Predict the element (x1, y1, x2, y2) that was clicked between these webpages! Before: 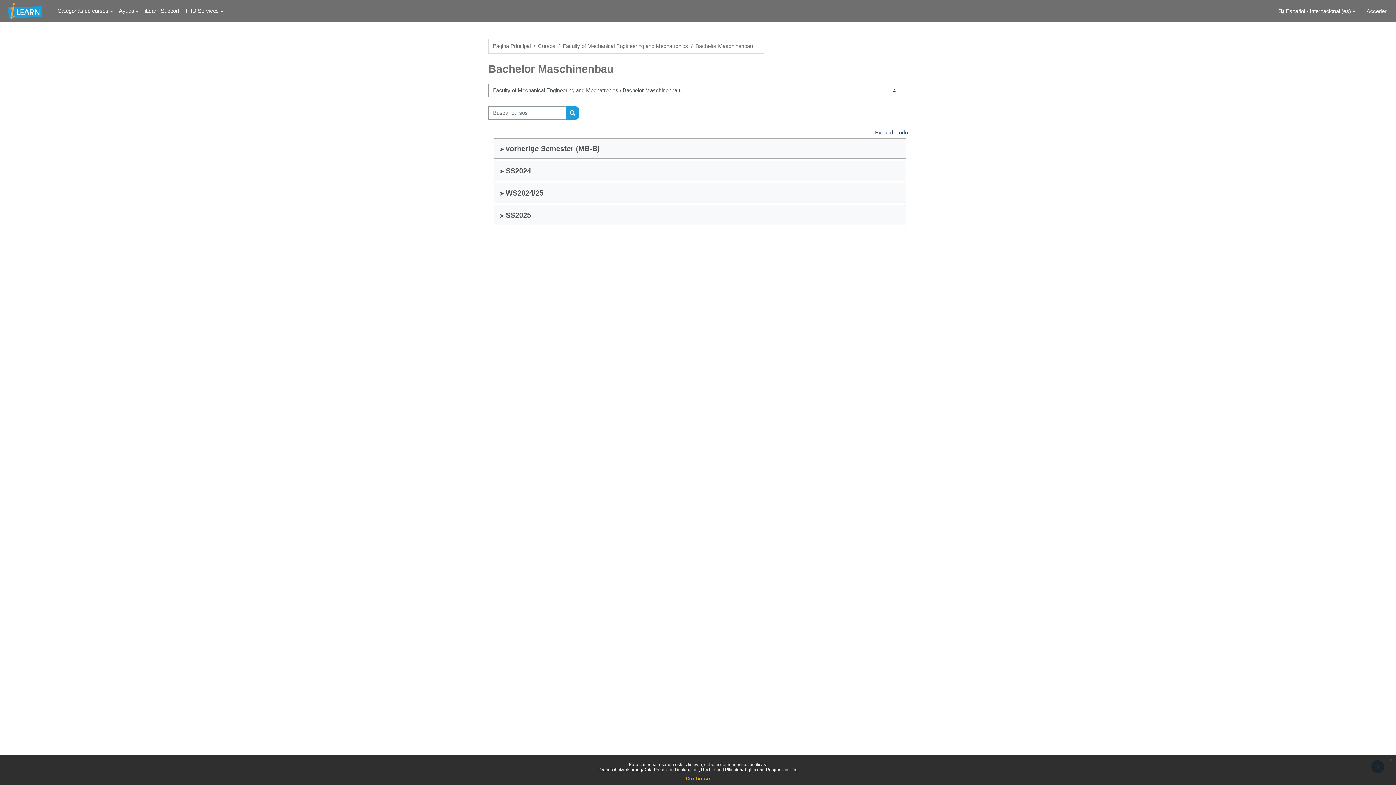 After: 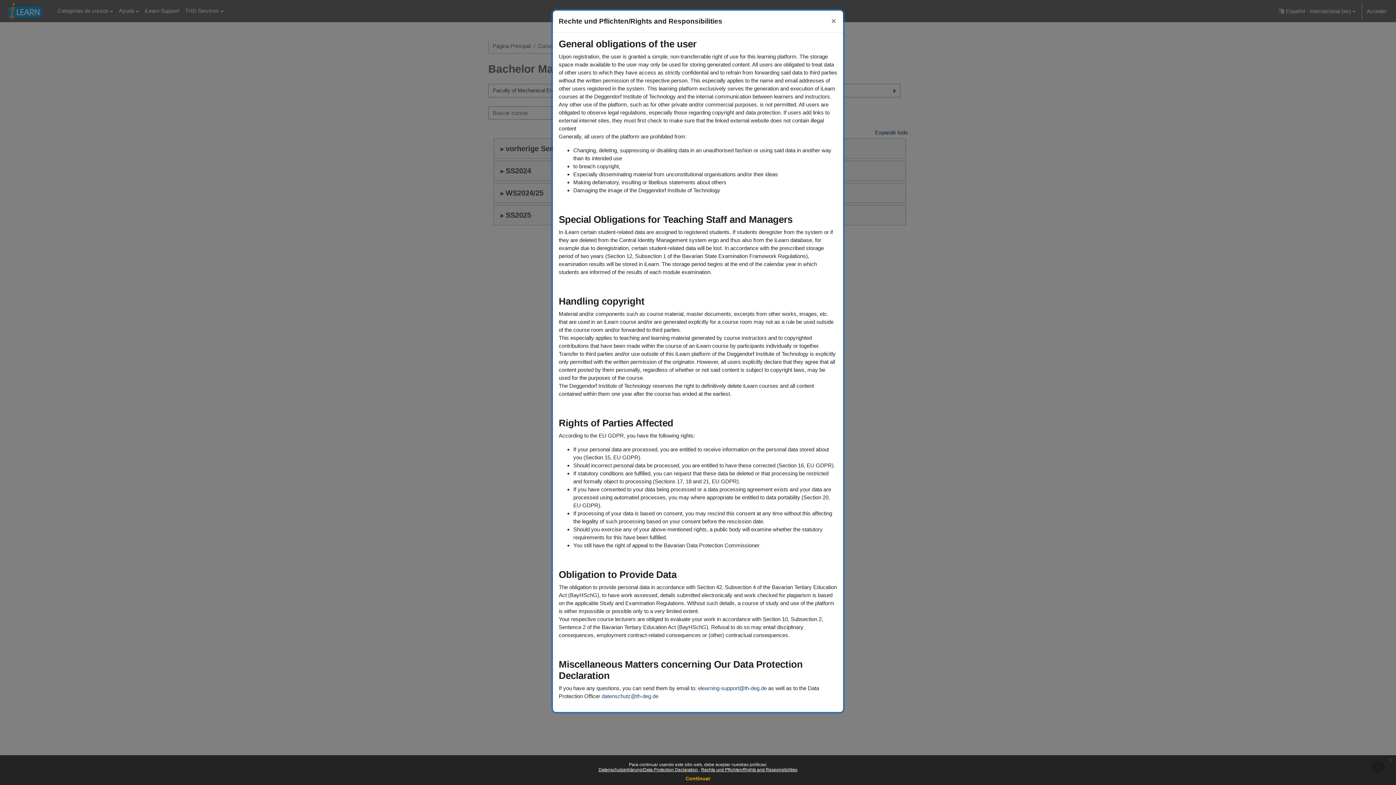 Action: label: Rechte und Pflichten/Rights and Responsibilities bbox: (701, 767, 797, 772)